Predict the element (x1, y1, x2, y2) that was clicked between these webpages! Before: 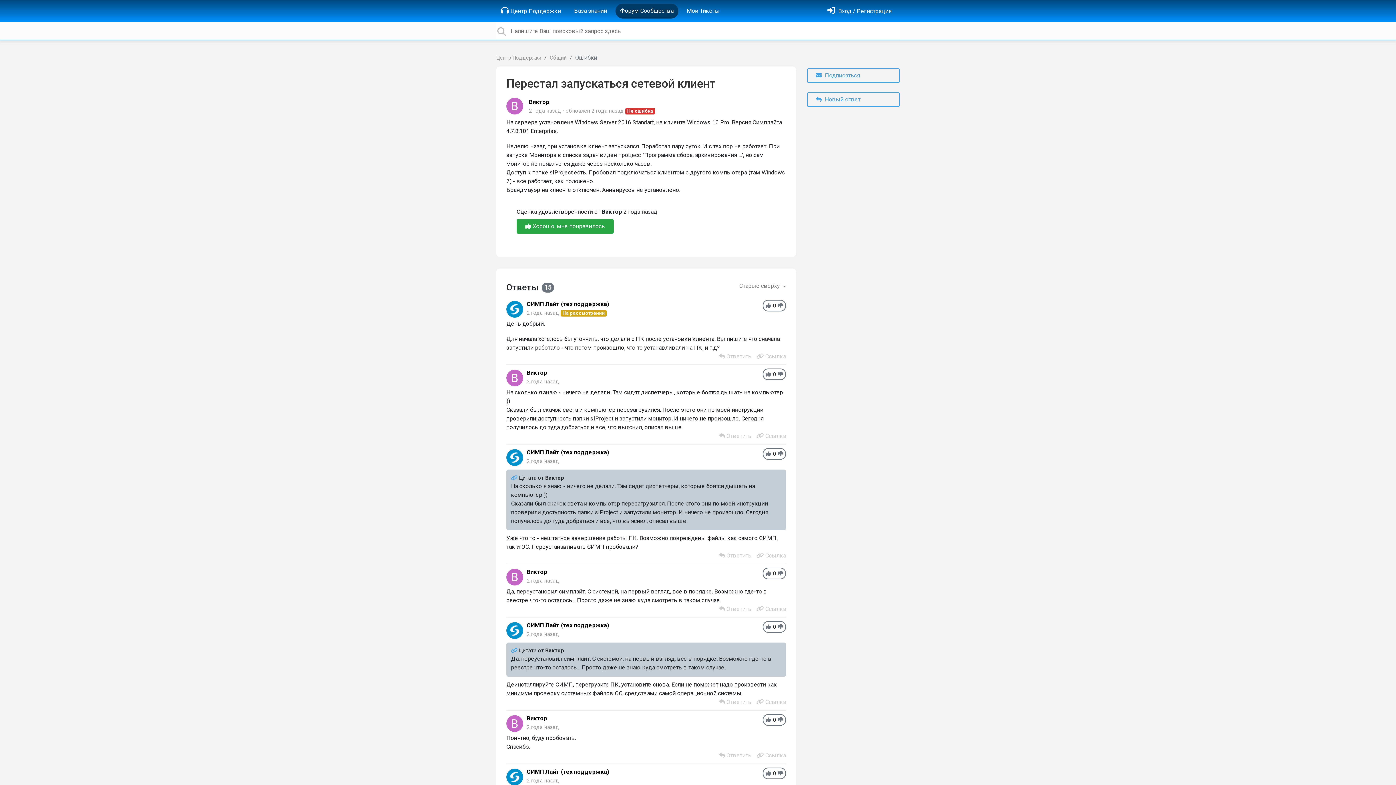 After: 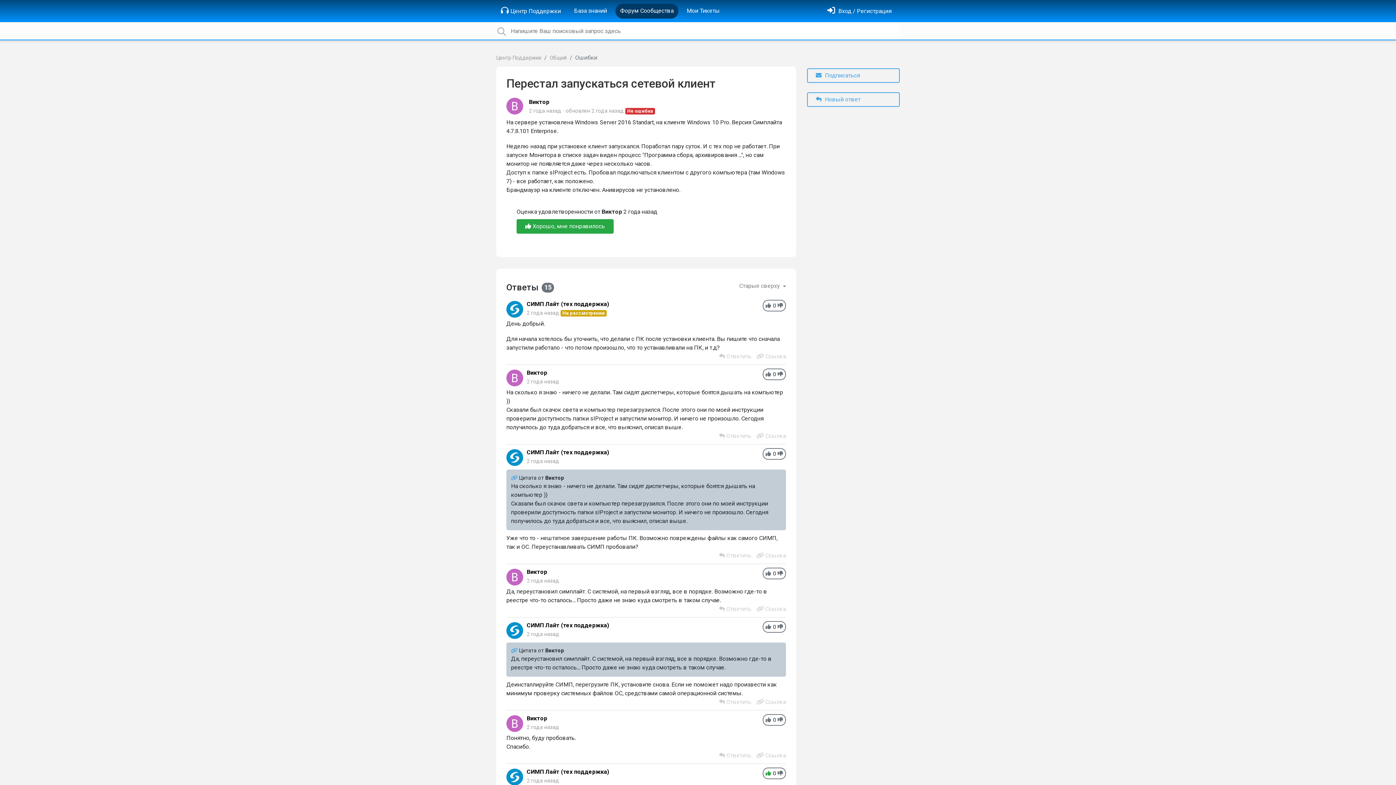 Action: label: +1 bbox: (765, 769, 771, 777)